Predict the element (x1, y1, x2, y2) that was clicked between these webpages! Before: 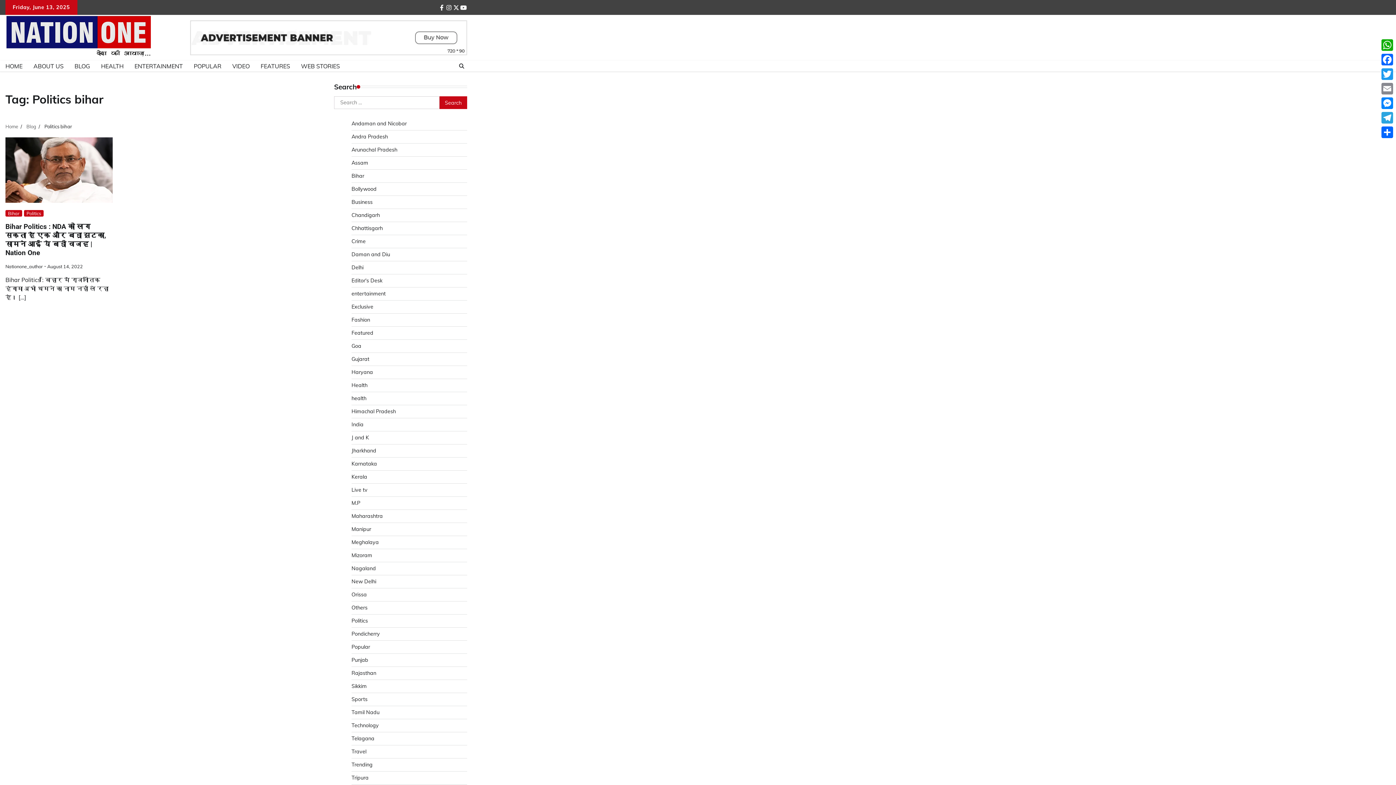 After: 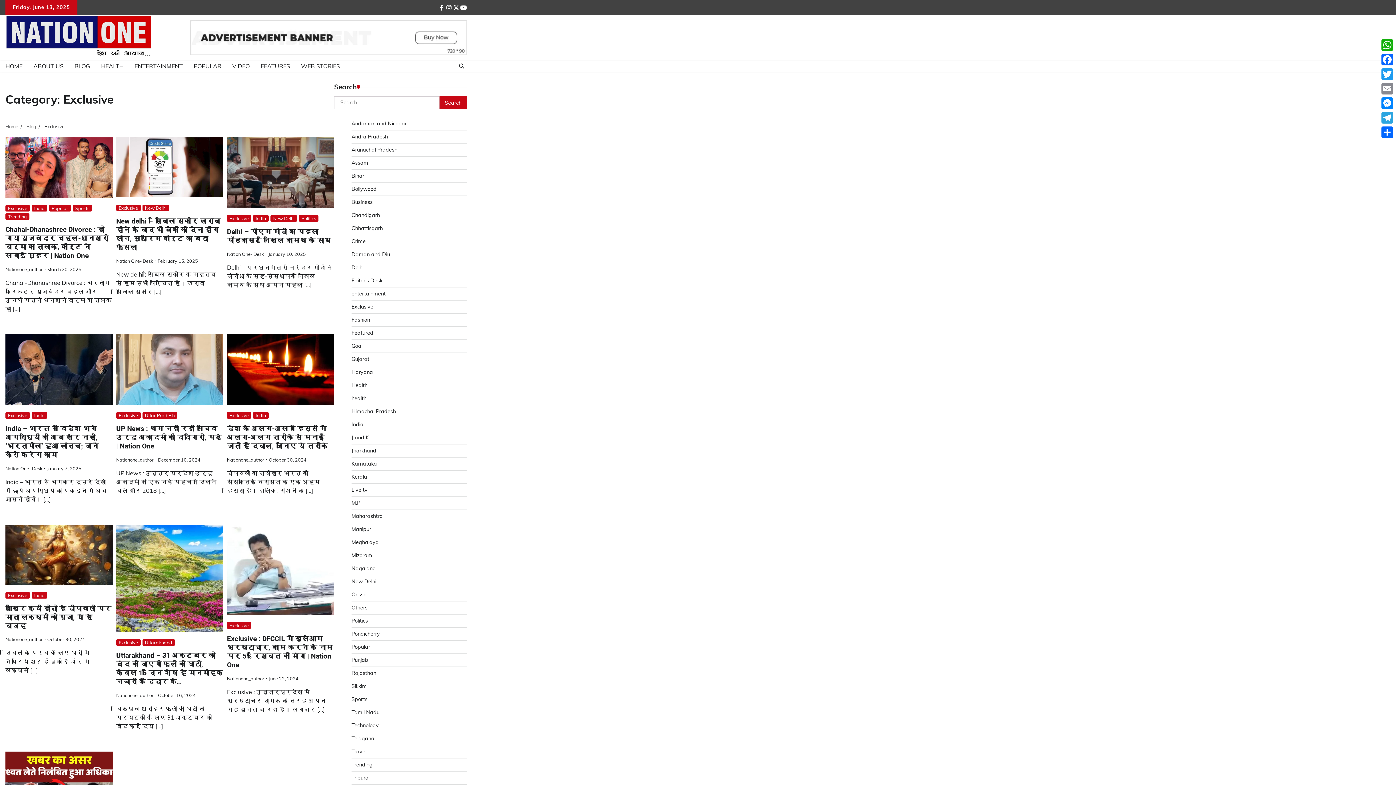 Action: label: Exclusive bbox: (351, 303, 373, 310)